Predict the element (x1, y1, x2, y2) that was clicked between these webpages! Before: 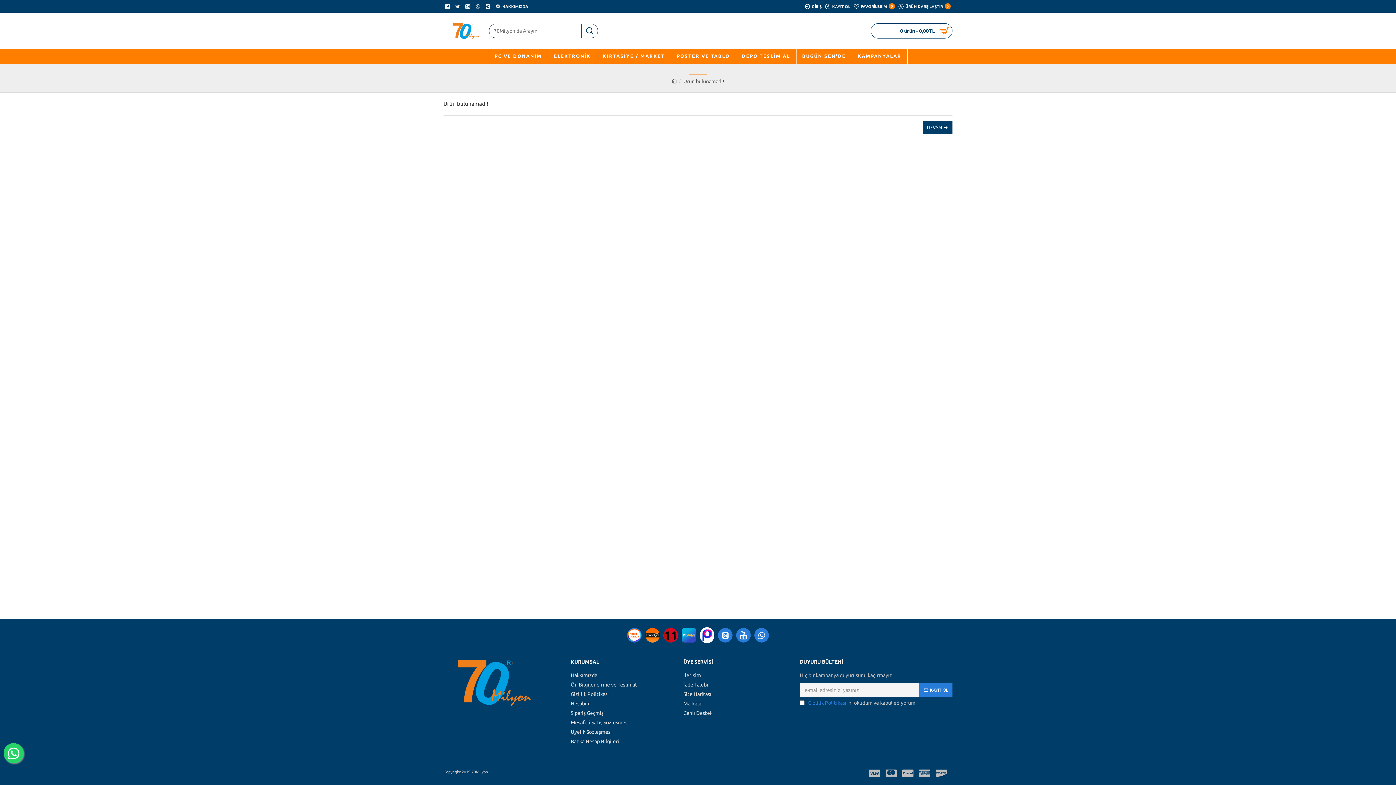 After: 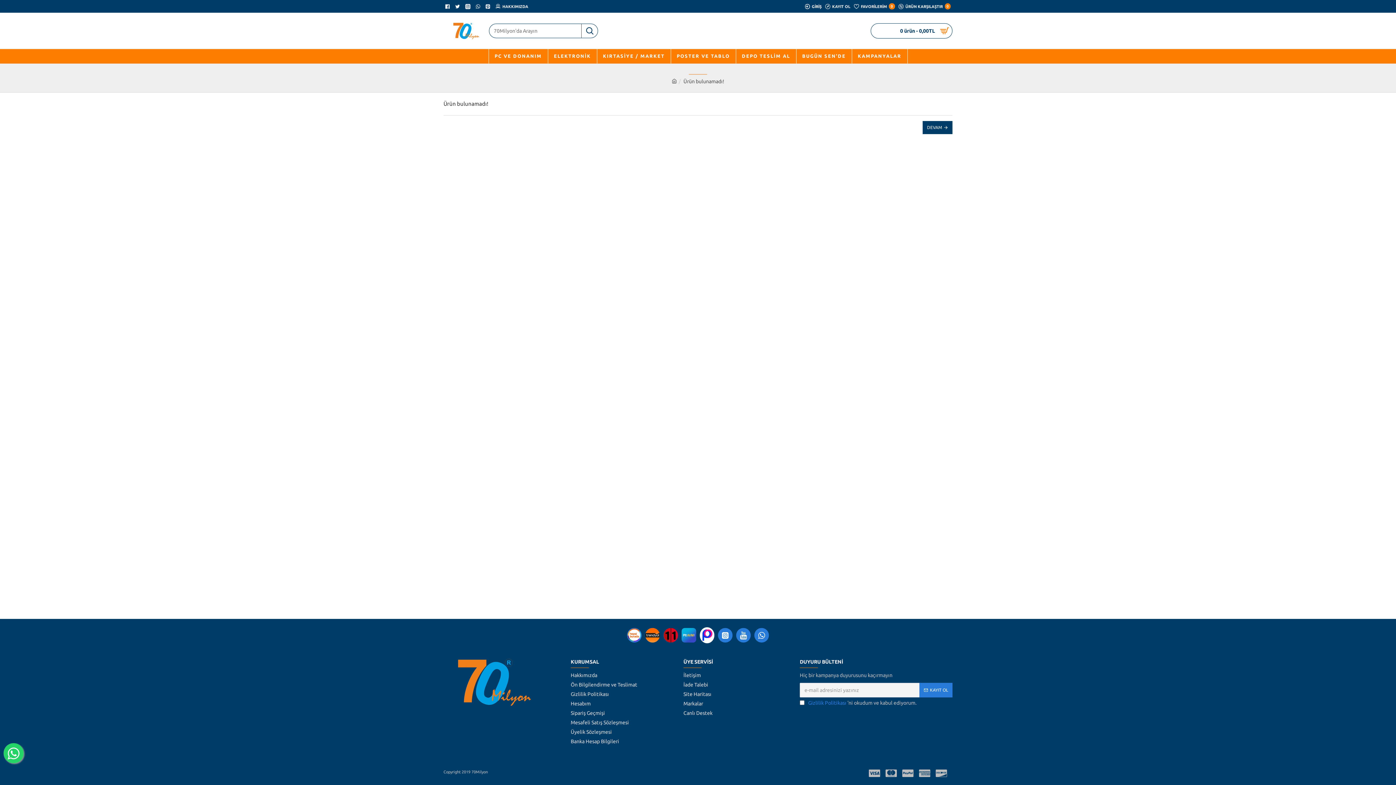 Action: bbox: (453, 0, 463, 12)